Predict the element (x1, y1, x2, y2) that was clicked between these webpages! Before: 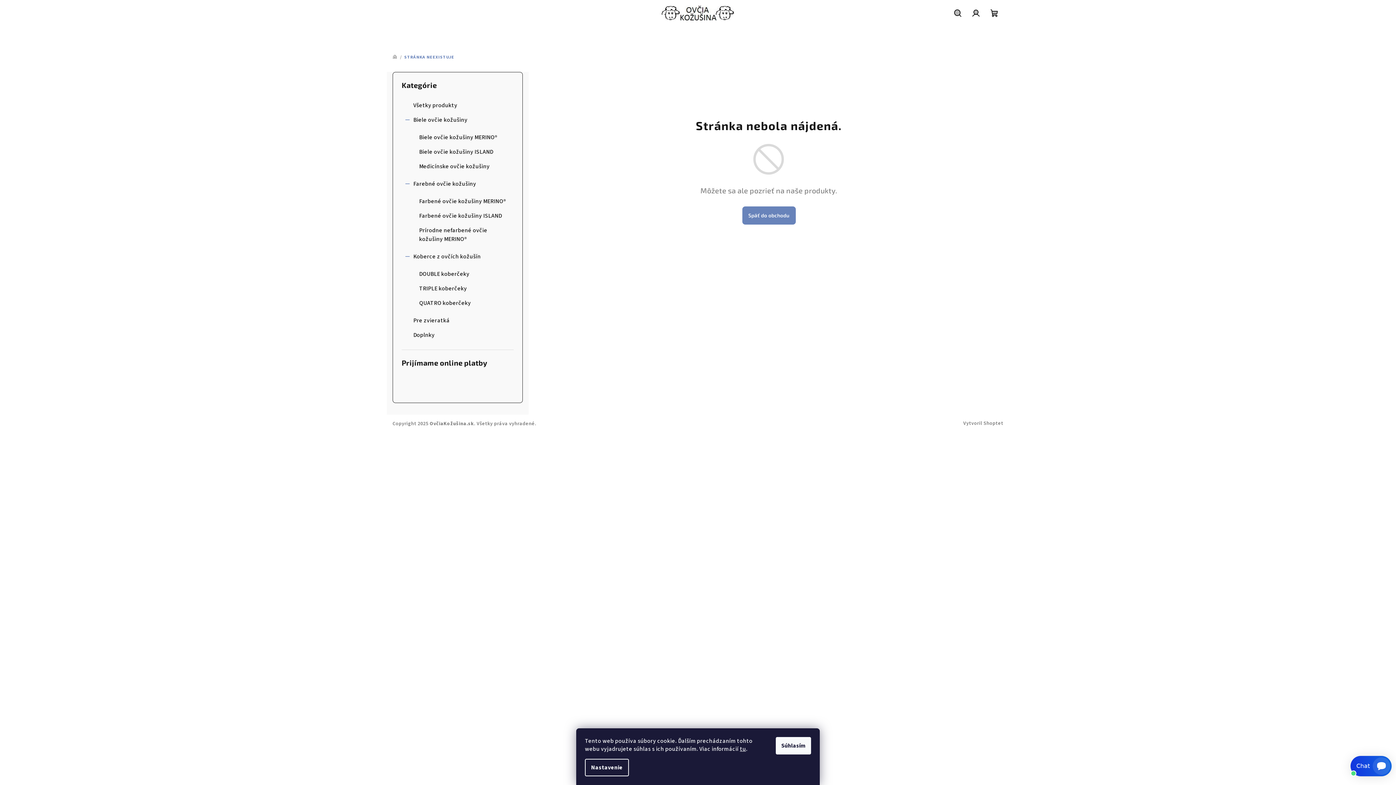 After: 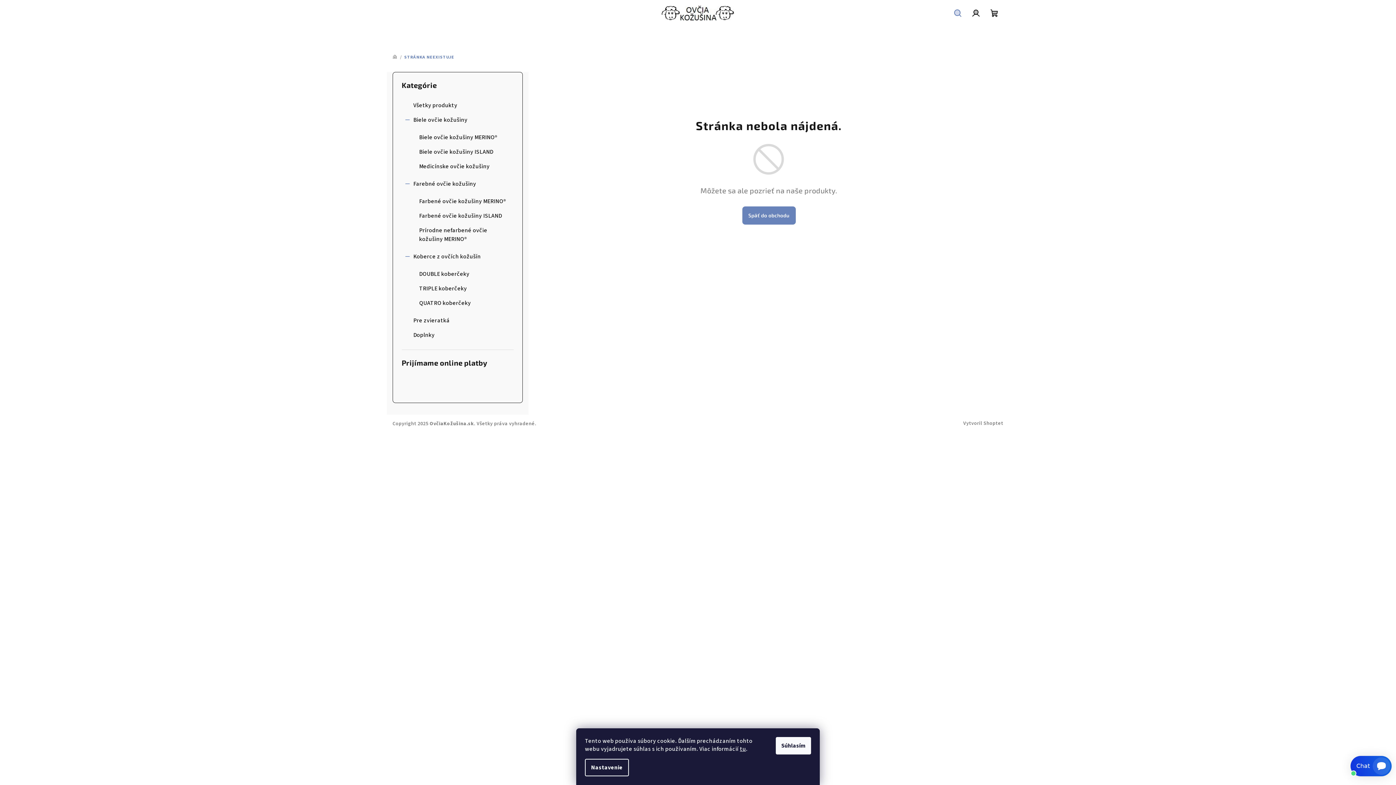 Action: bbox: (949, 2, 967, 24) label: Hľadať